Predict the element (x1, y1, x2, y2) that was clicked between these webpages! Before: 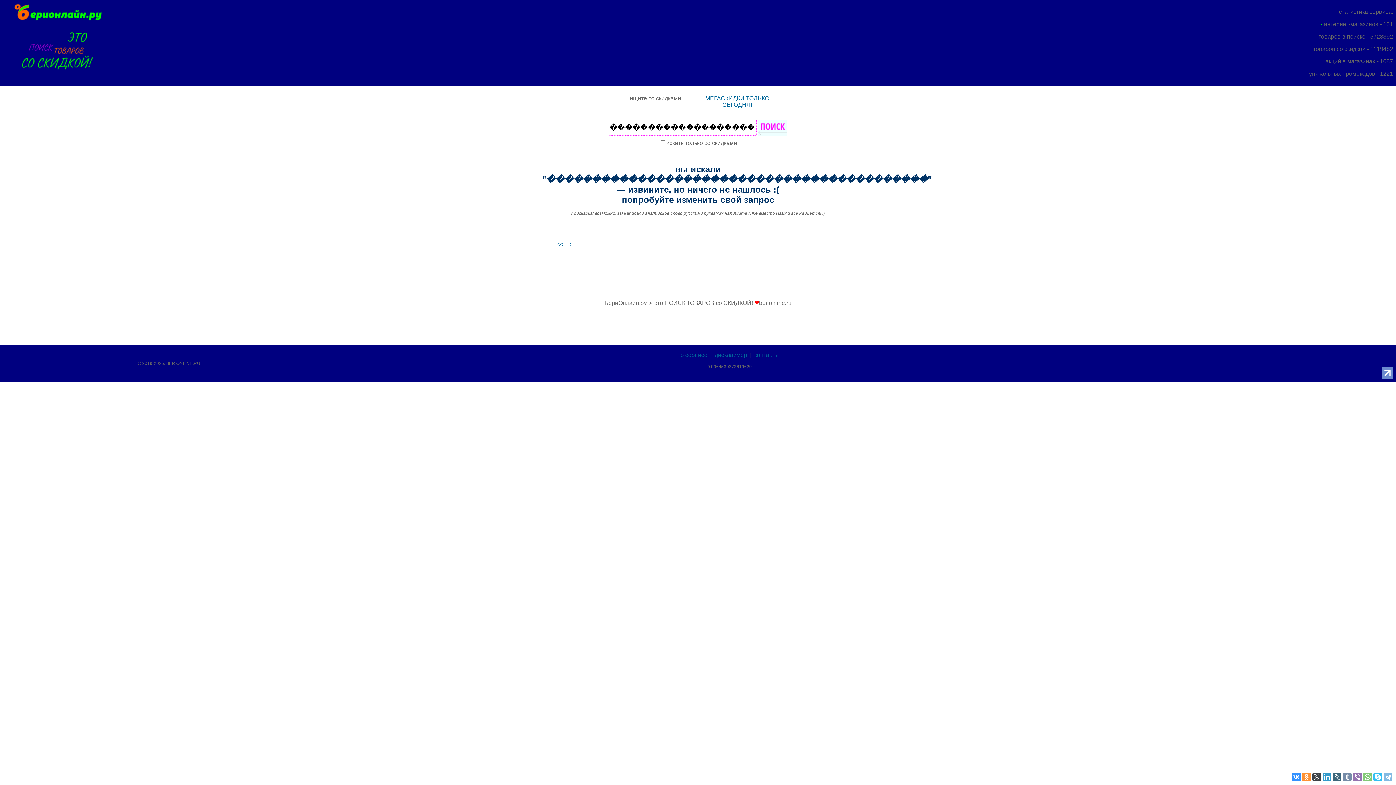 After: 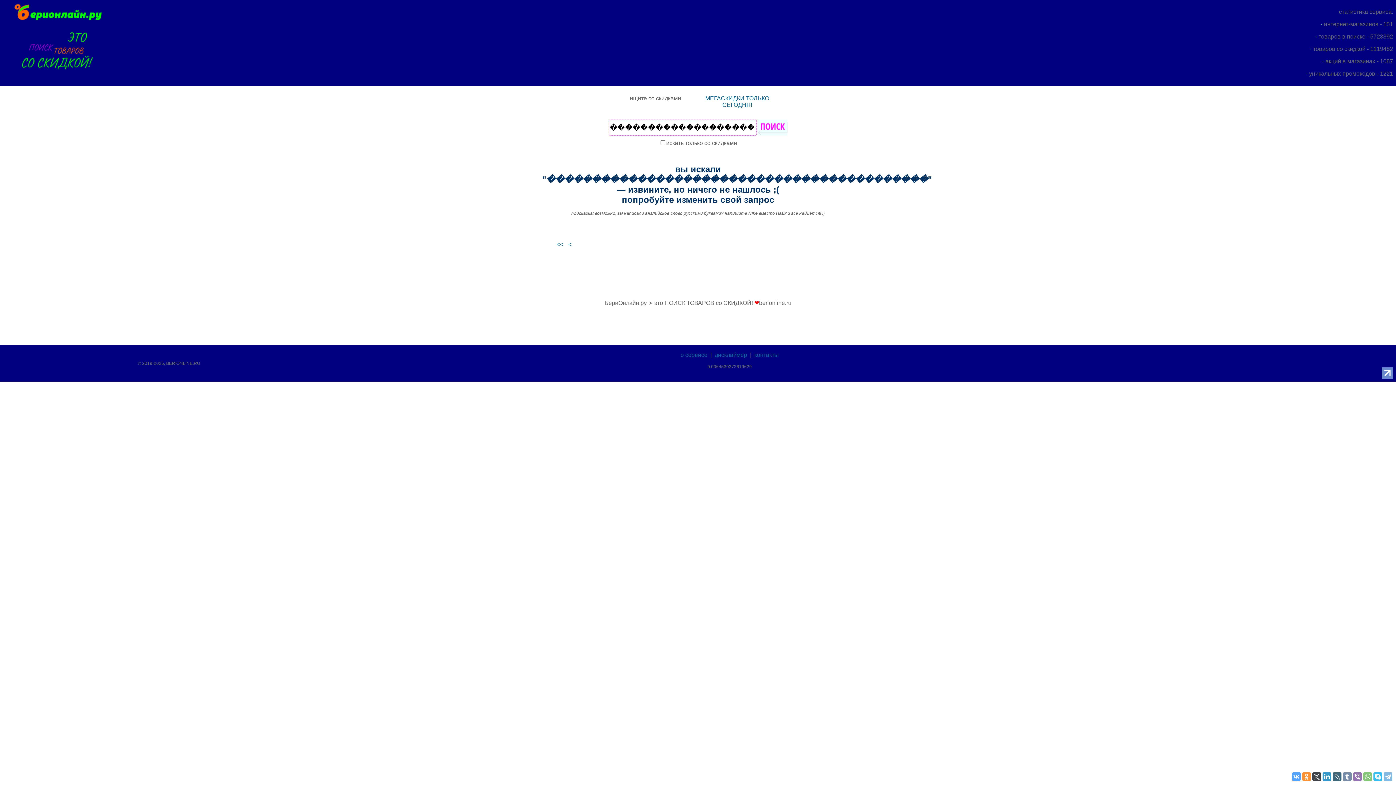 Action: bbox: (1292, 773, 1301, 781)